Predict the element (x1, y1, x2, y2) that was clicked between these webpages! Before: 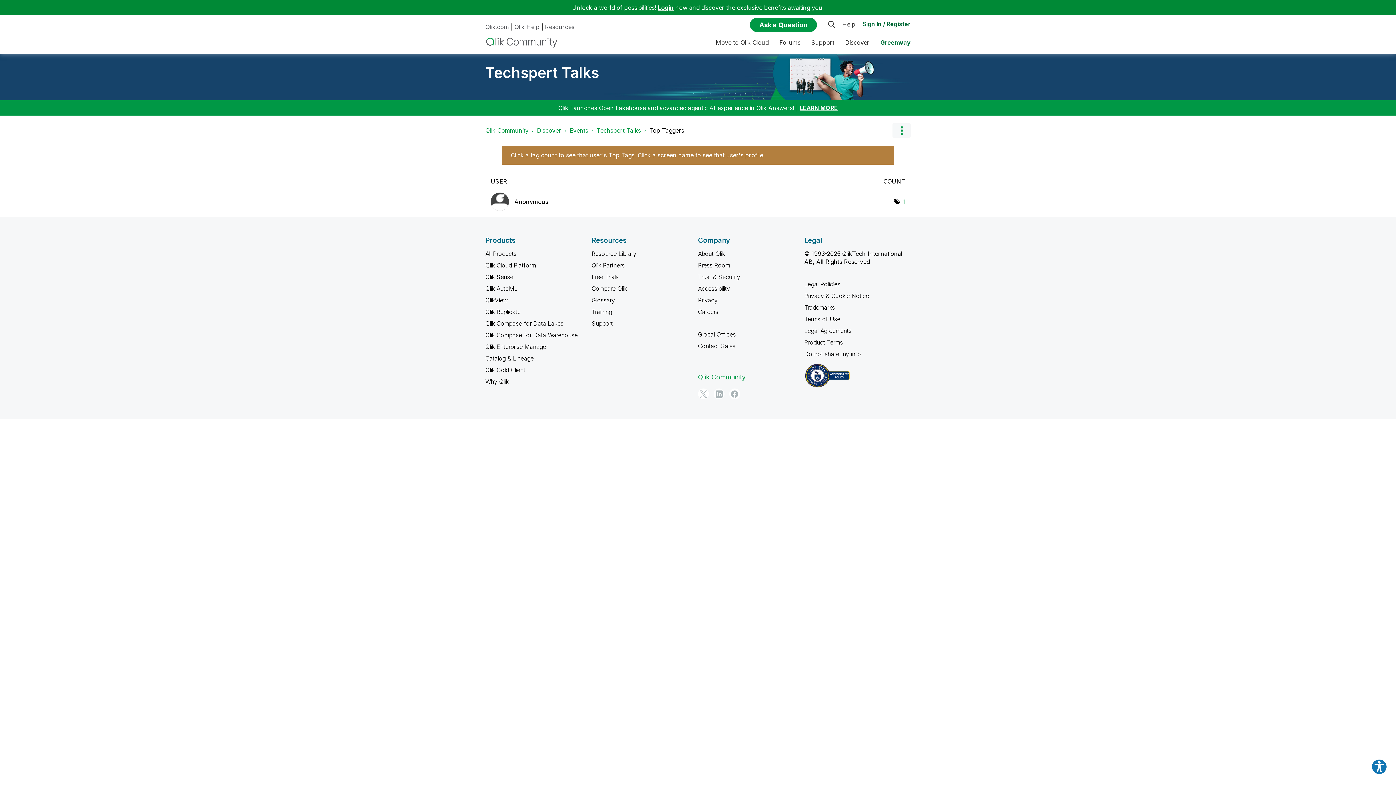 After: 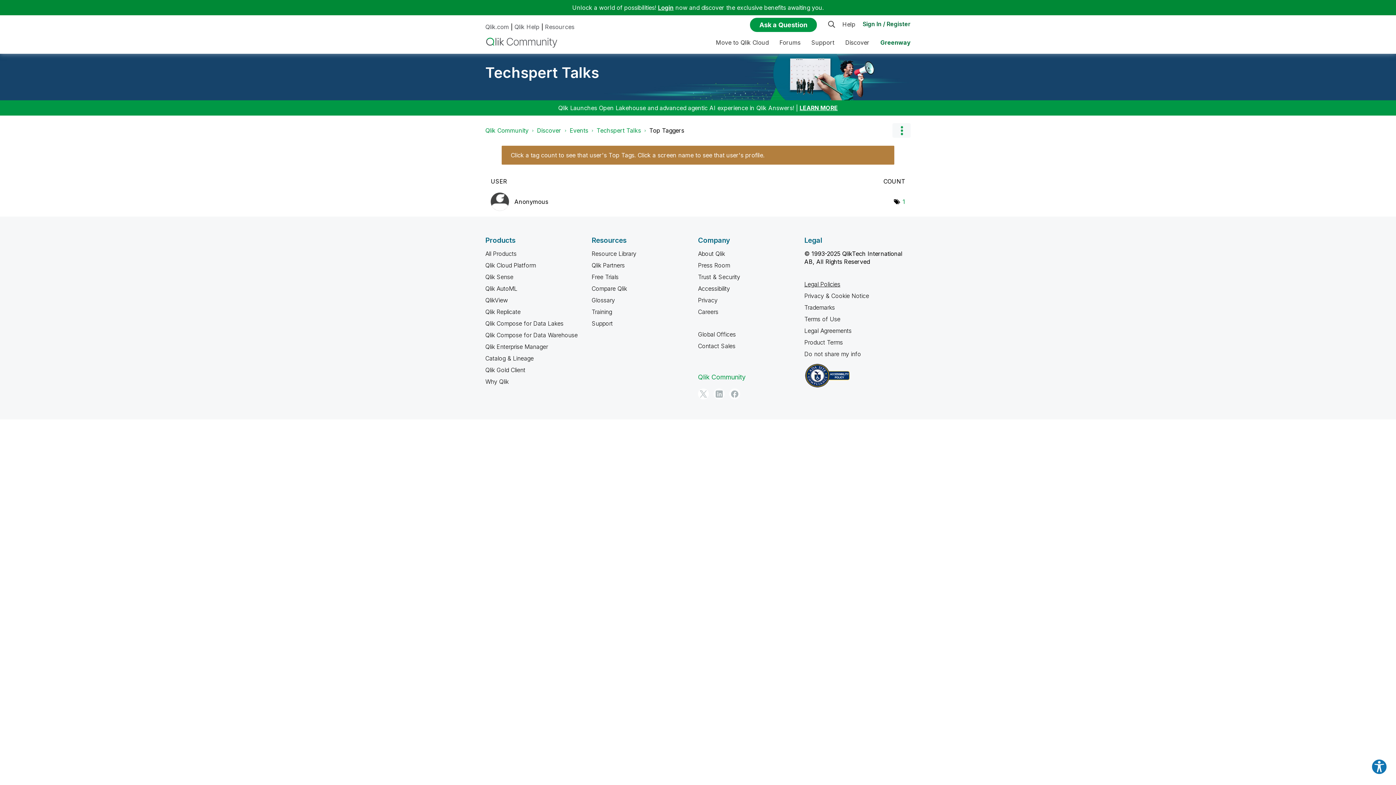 Action: label: Legal Policies bbox: (804, 280, 840, 288)